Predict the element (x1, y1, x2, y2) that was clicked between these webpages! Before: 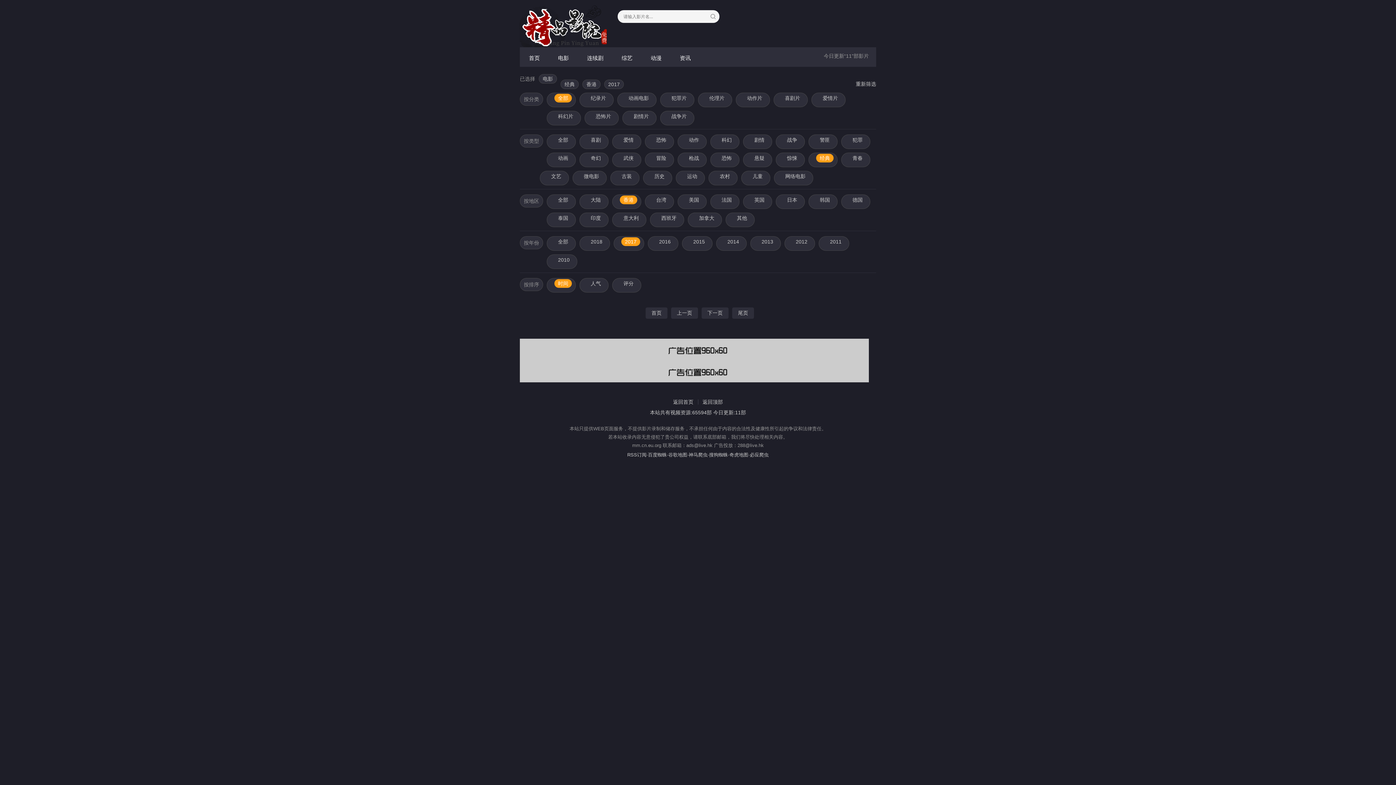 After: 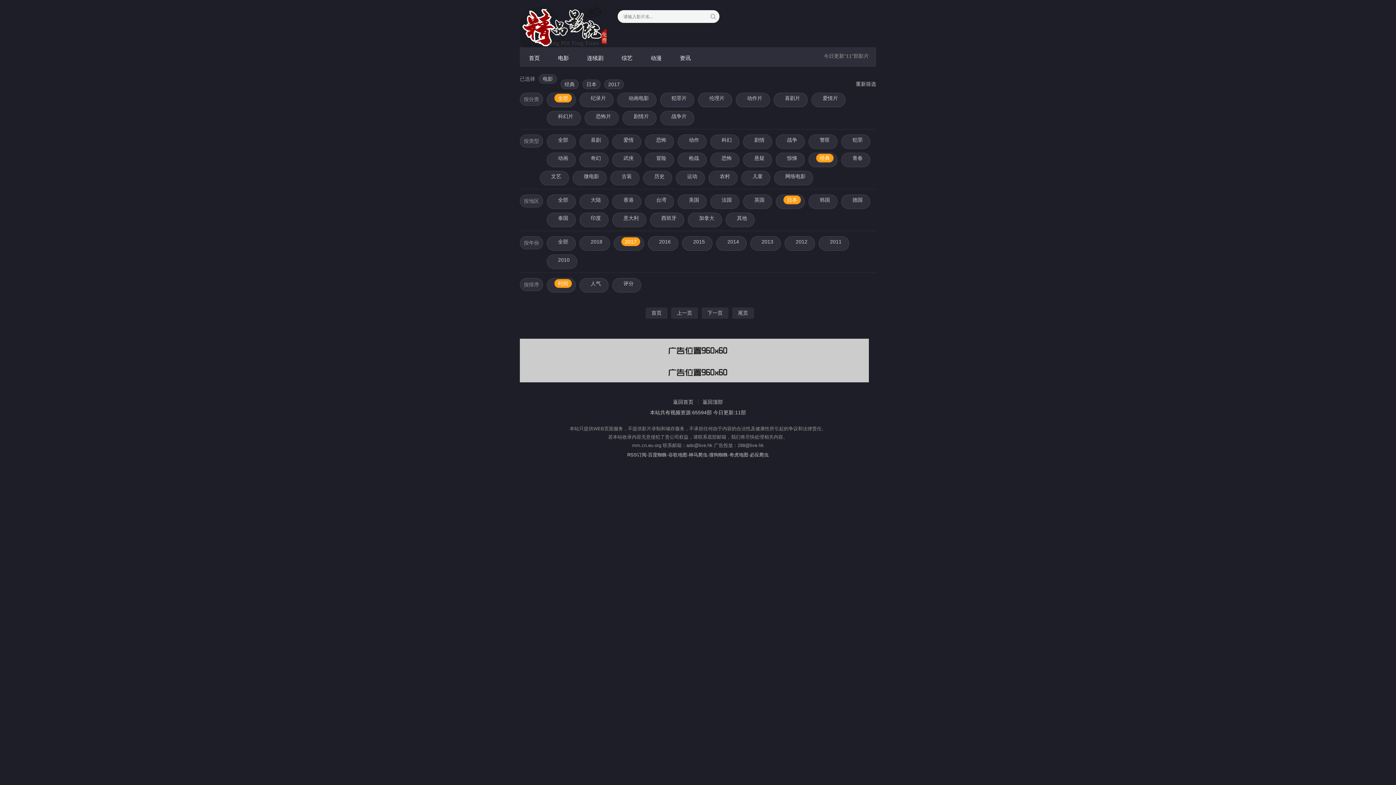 Action: bbox: (783, 195, 801, 204) label: 日本